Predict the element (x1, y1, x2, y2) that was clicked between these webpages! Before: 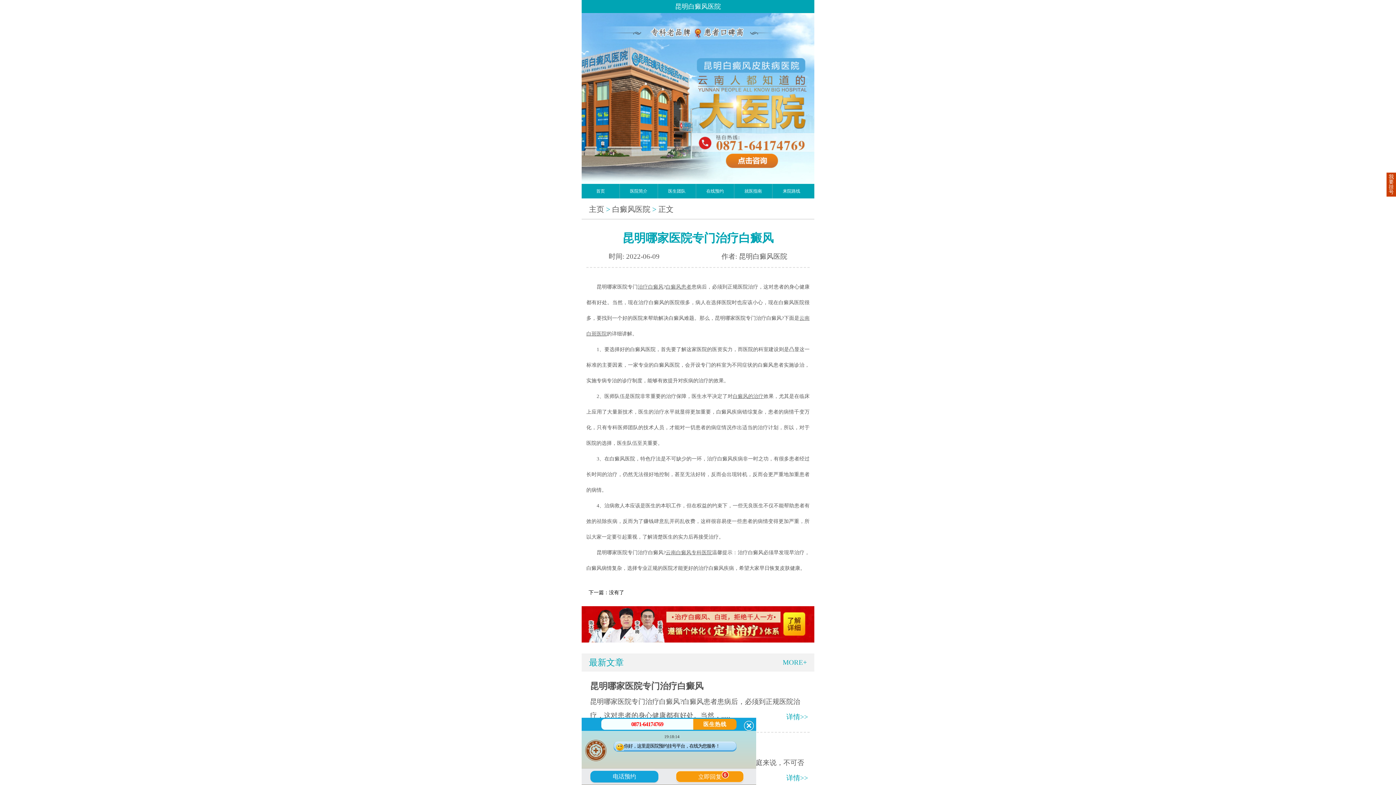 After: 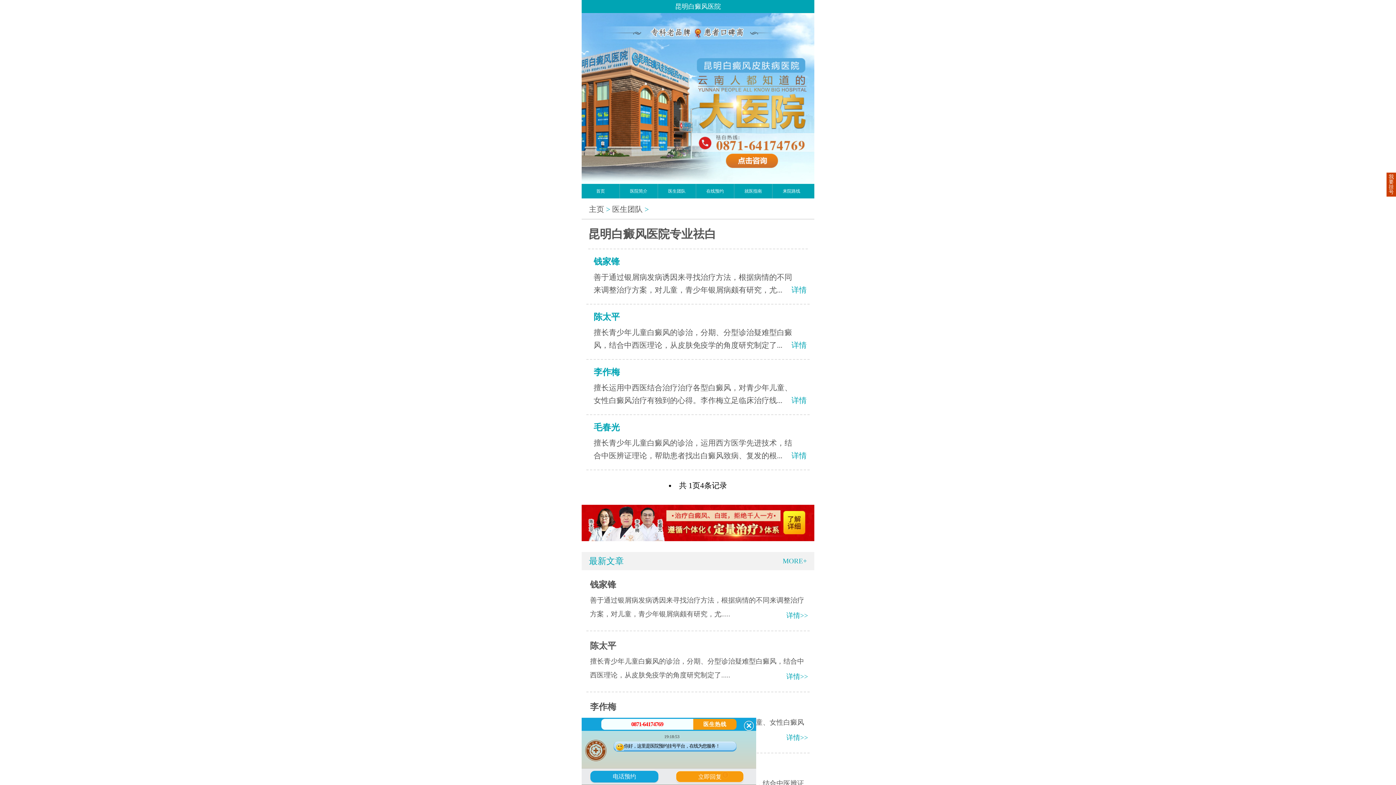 Action: label: 医生团队 bbox: (658, 184, 696, 198)